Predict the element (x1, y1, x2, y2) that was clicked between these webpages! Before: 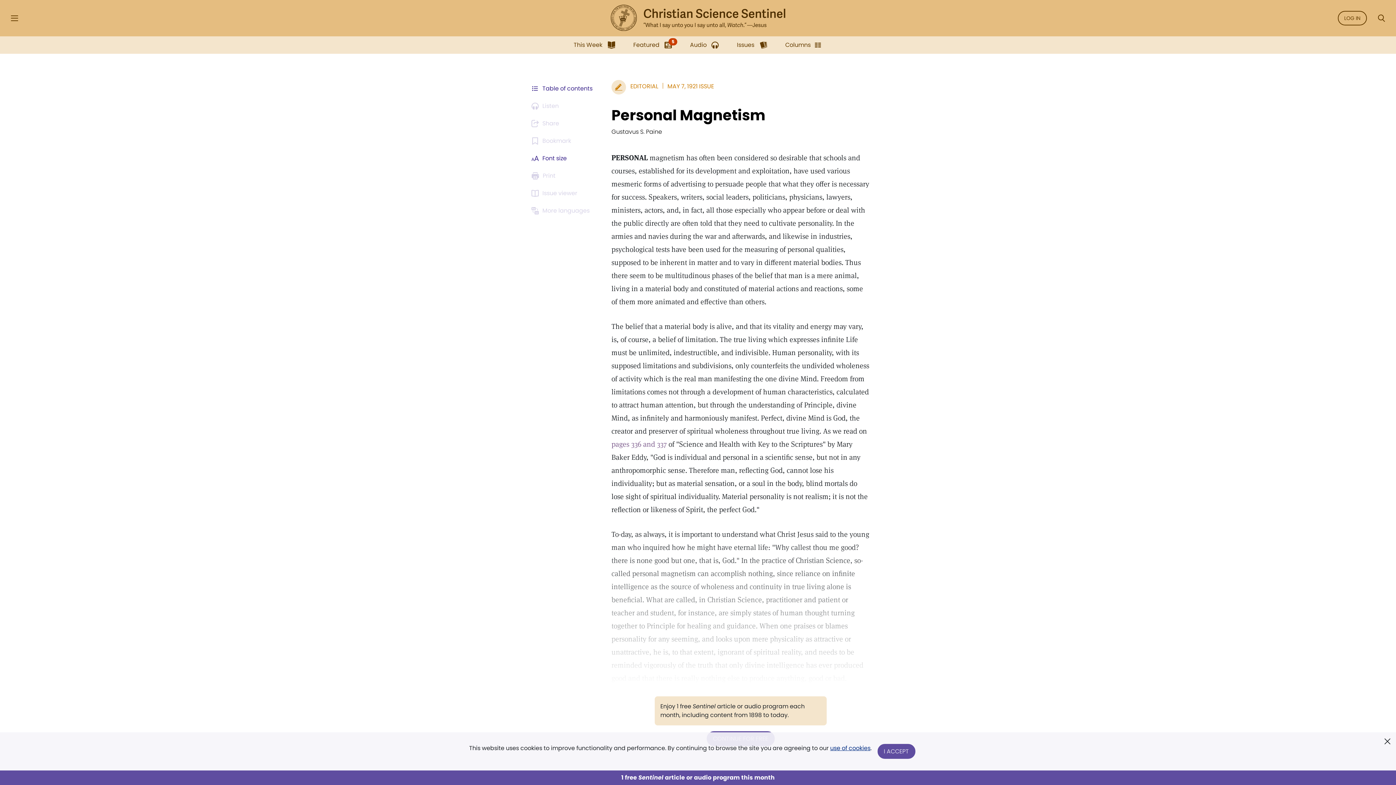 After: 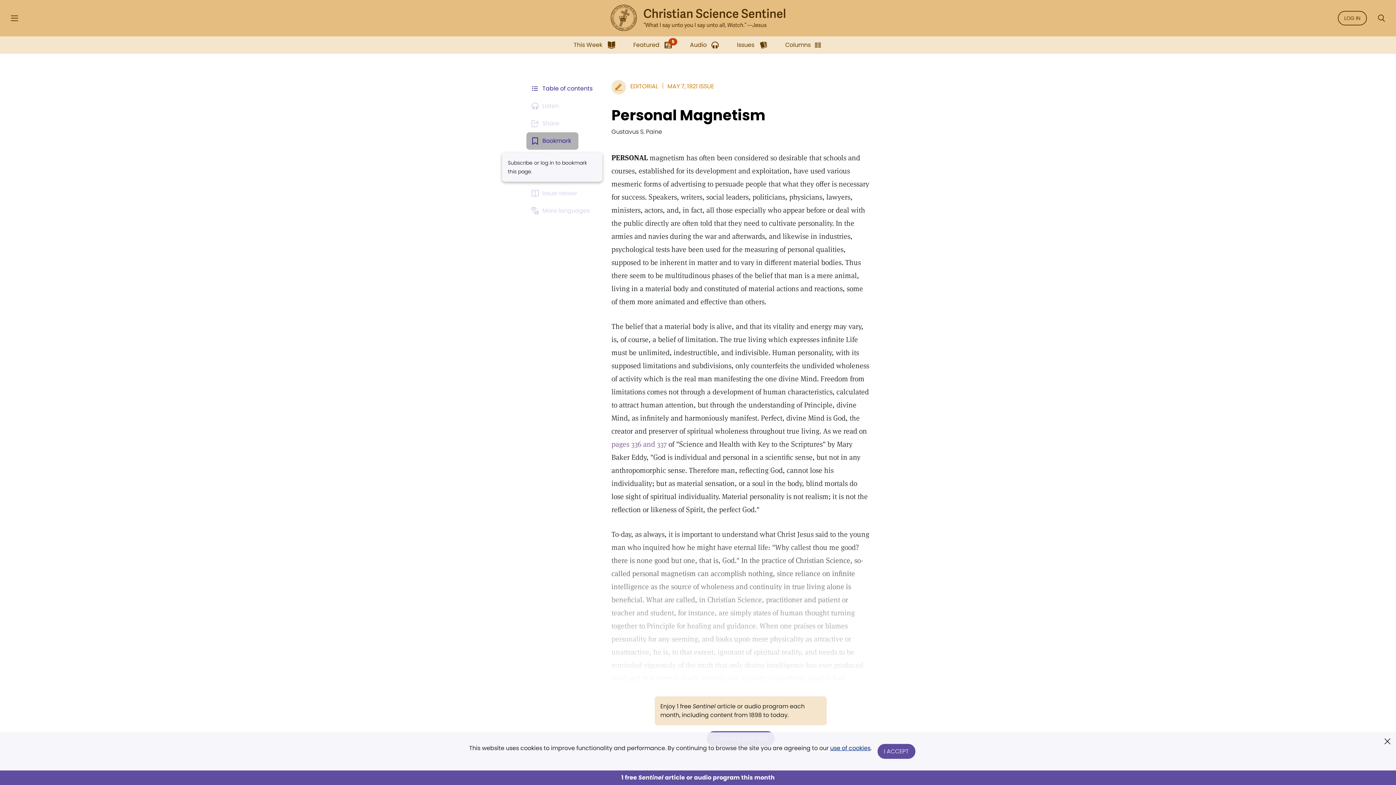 Action: bbox: (526, 132, 578, 149) label: Subscribe or log in to bookmark this page.